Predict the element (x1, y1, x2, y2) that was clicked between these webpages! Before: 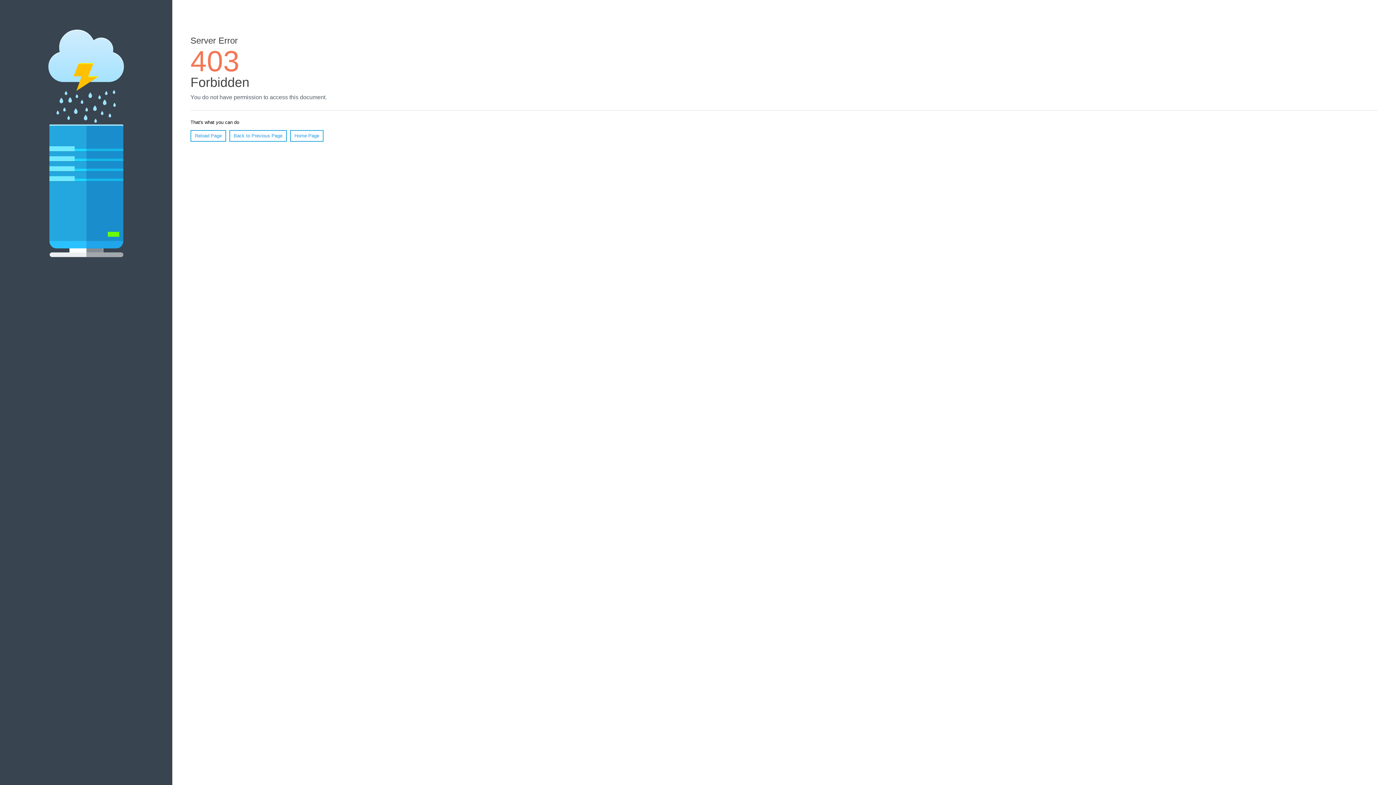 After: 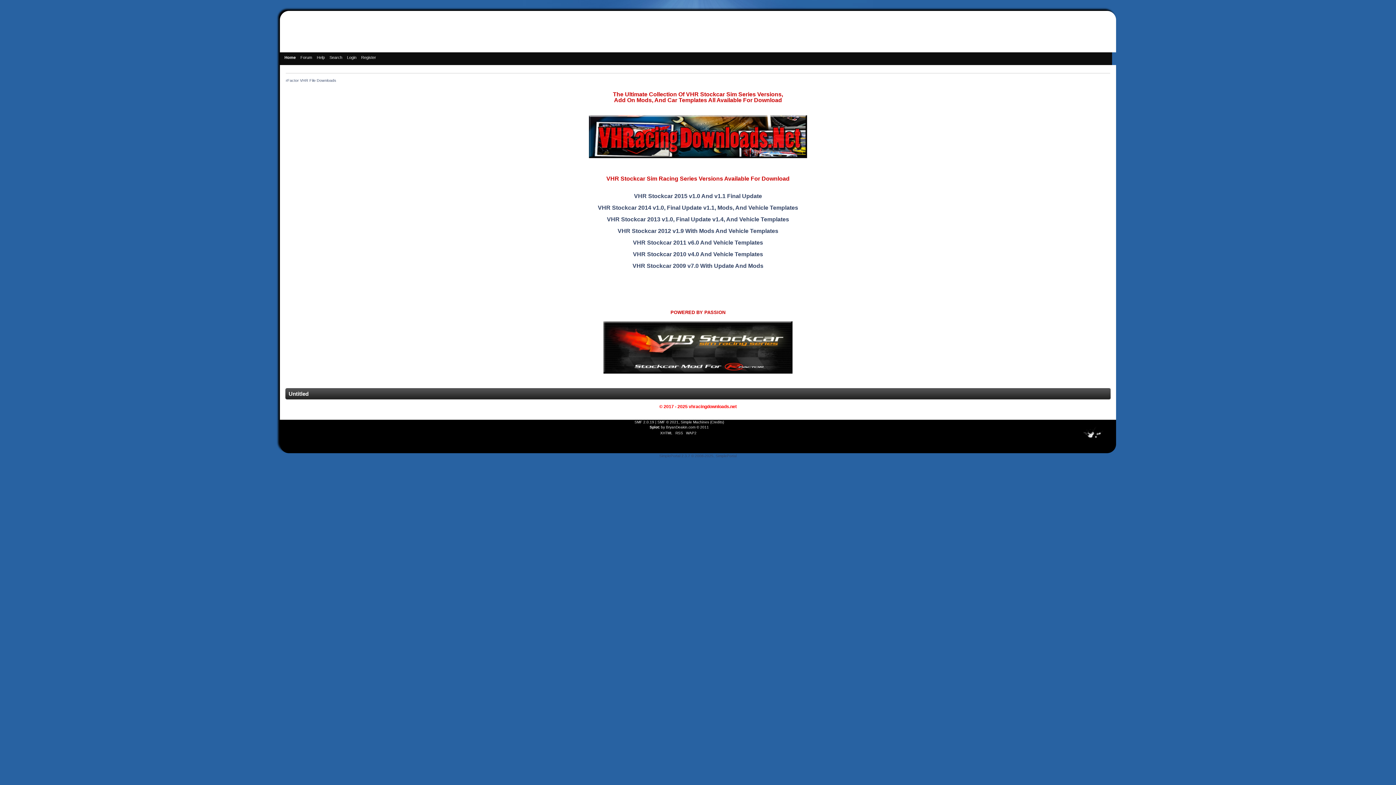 Action: bbox: (290, 130, 323, 141) label: Home Page